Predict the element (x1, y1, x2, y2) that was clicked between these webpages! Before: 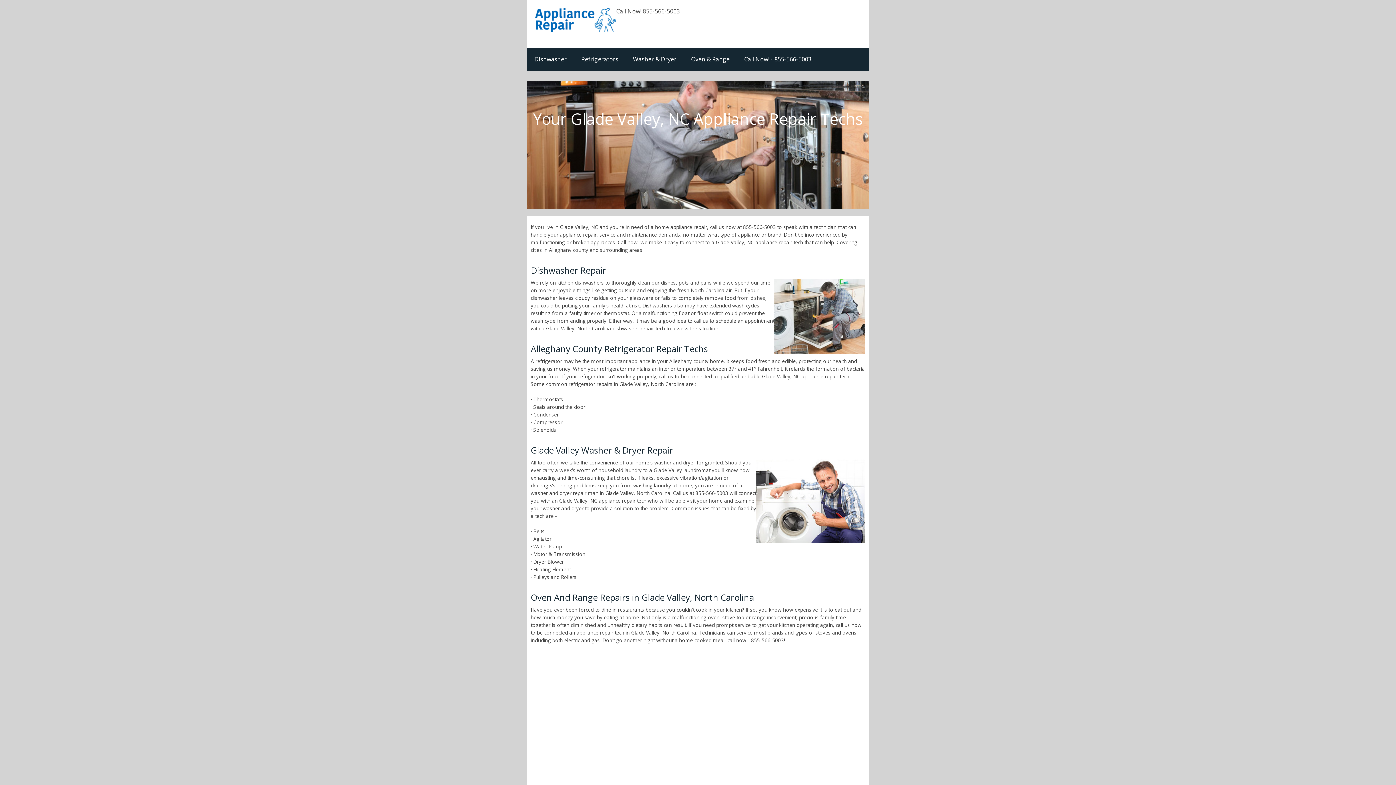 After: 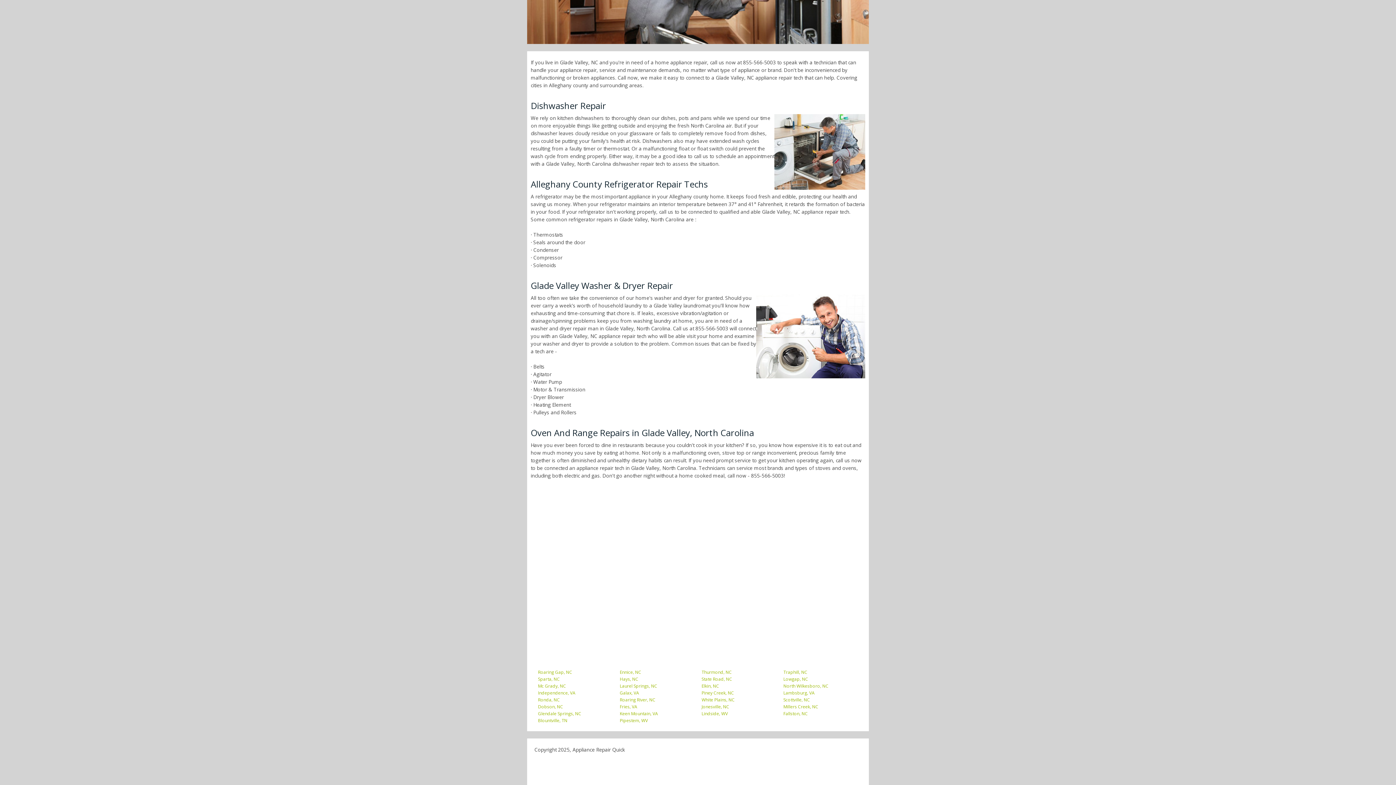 Action: label: Oven & Range bbox: (684, 47, 737, 71)